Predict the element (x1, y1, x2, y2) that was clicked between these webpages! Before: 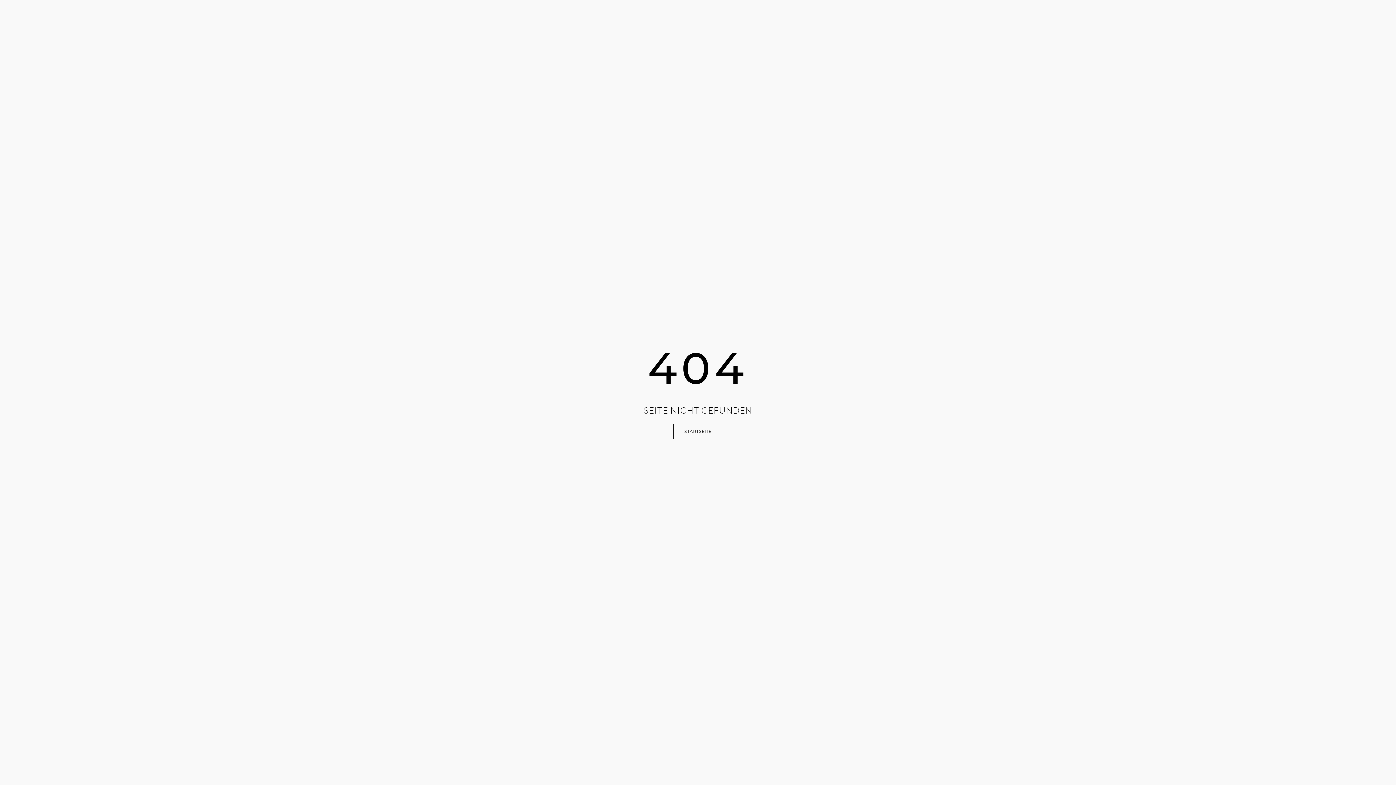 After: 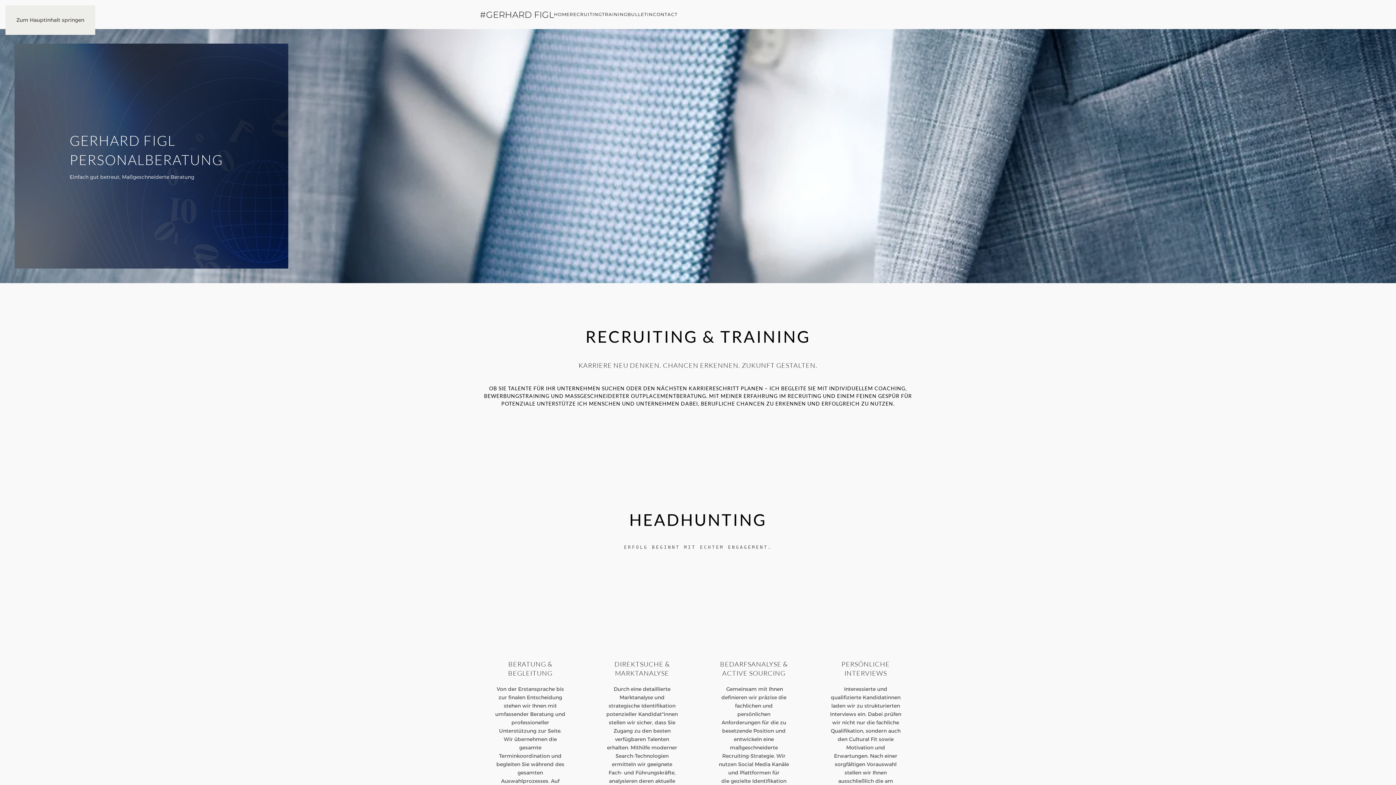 Action: label: STARTSEITE bbox: (673, 423, 723, 439)